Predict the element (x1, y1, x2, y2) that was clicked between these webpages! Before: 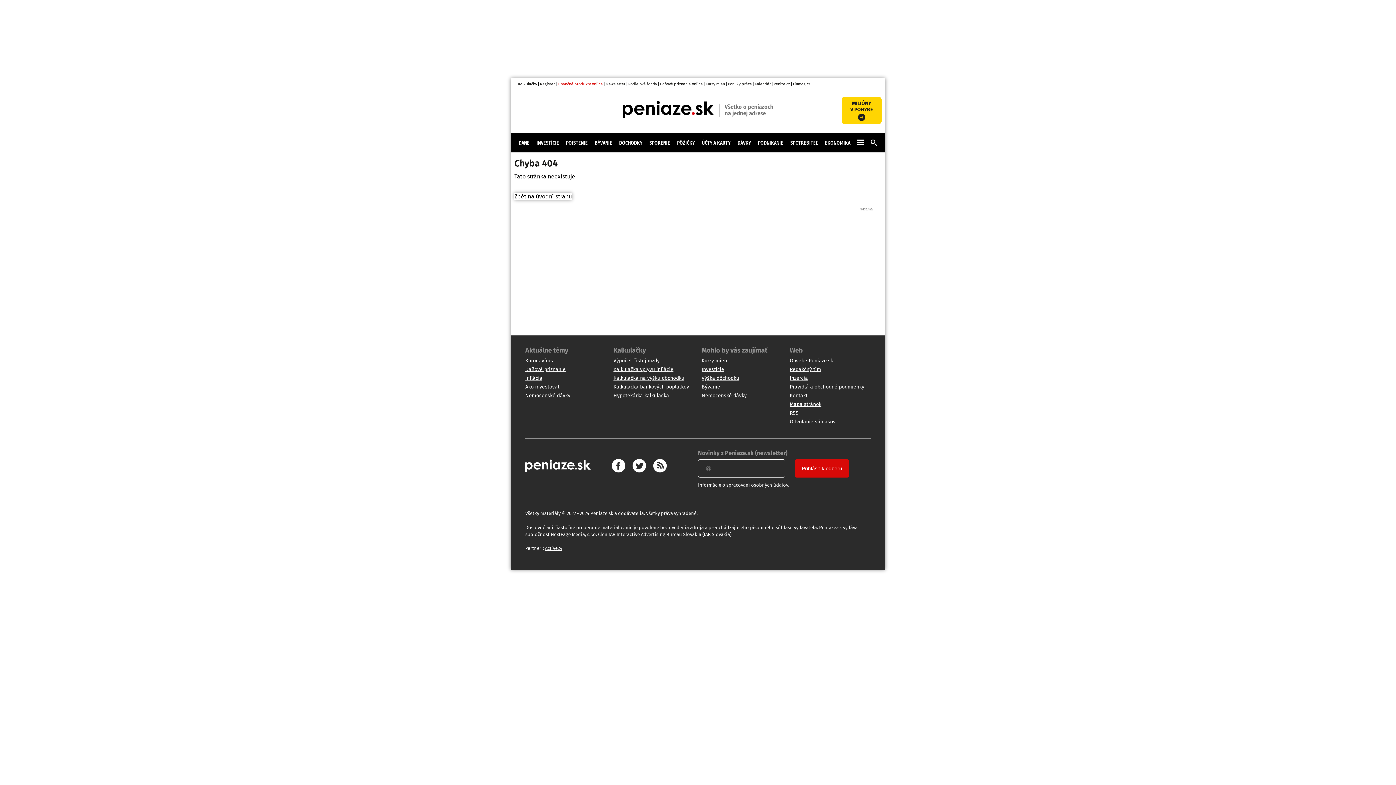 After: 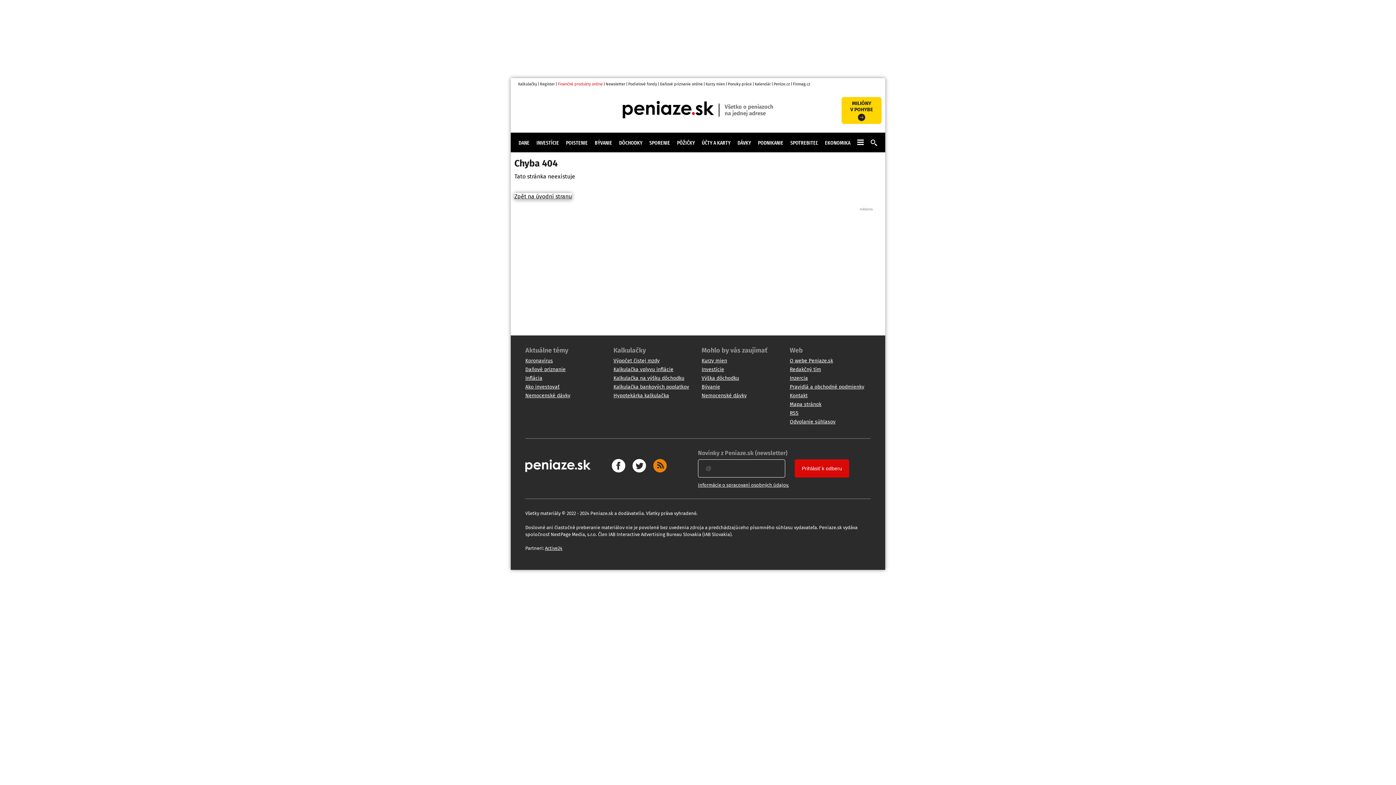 Action: bbox: (653, 468, 666, 473)